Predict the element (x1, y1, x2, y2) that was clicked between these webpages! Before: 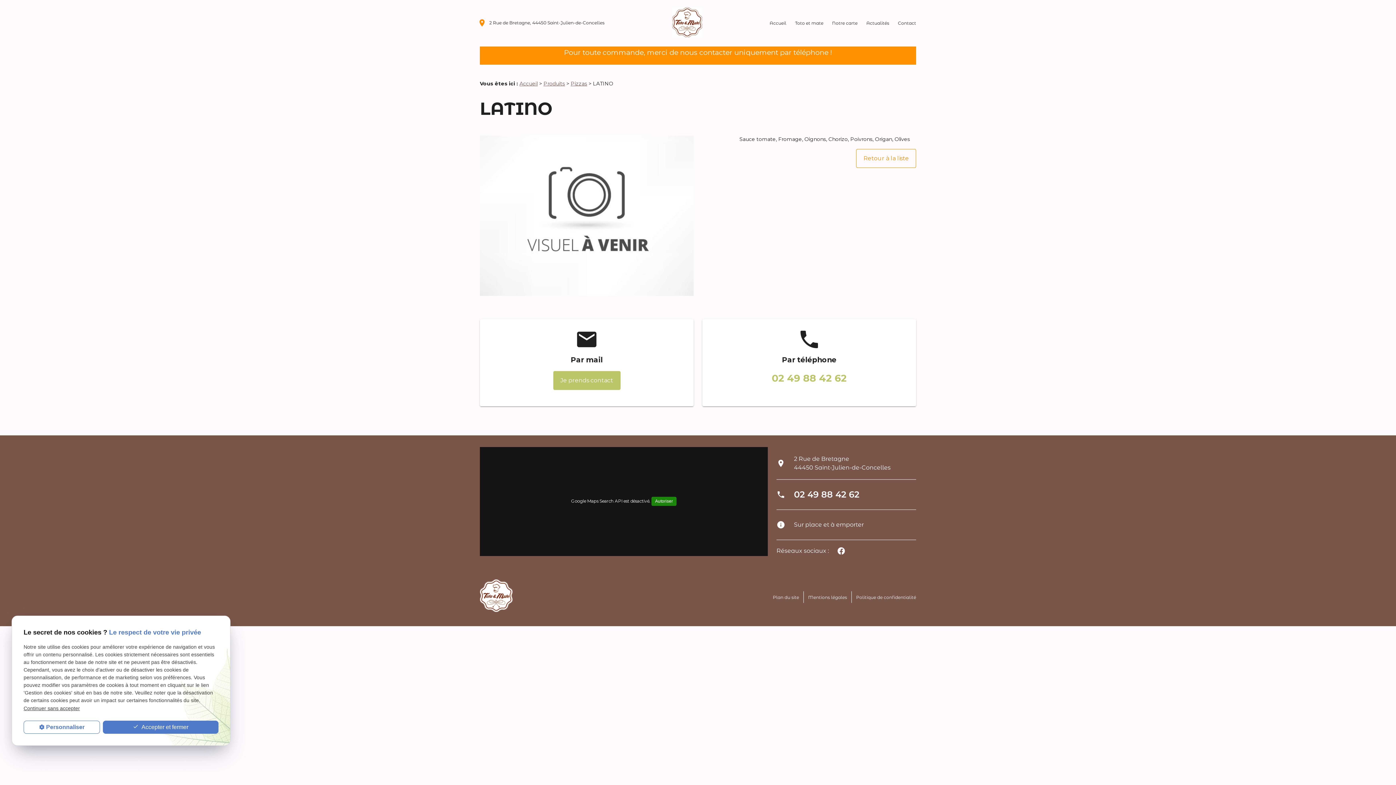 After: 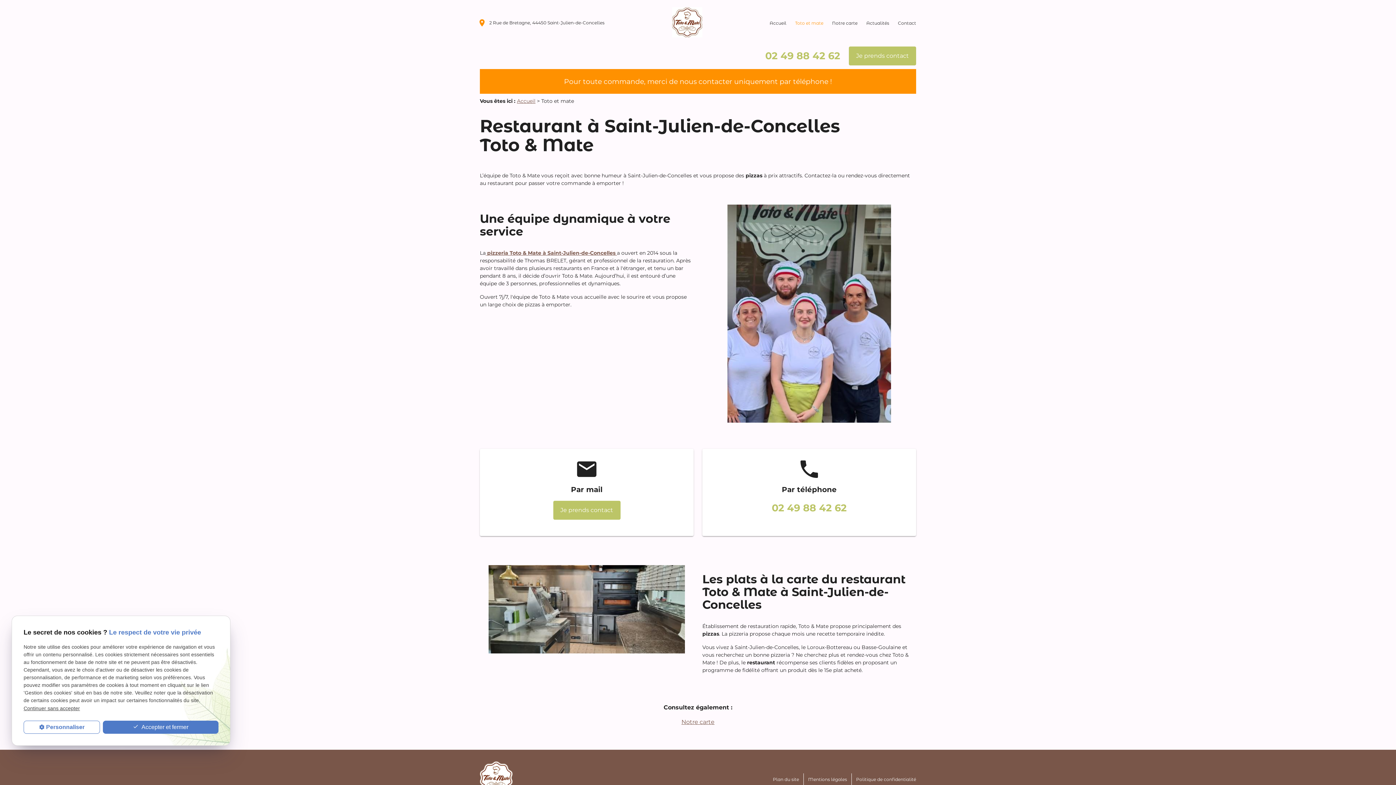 Action: label: Toto et mate bbox: (790, 14, 828, 32)